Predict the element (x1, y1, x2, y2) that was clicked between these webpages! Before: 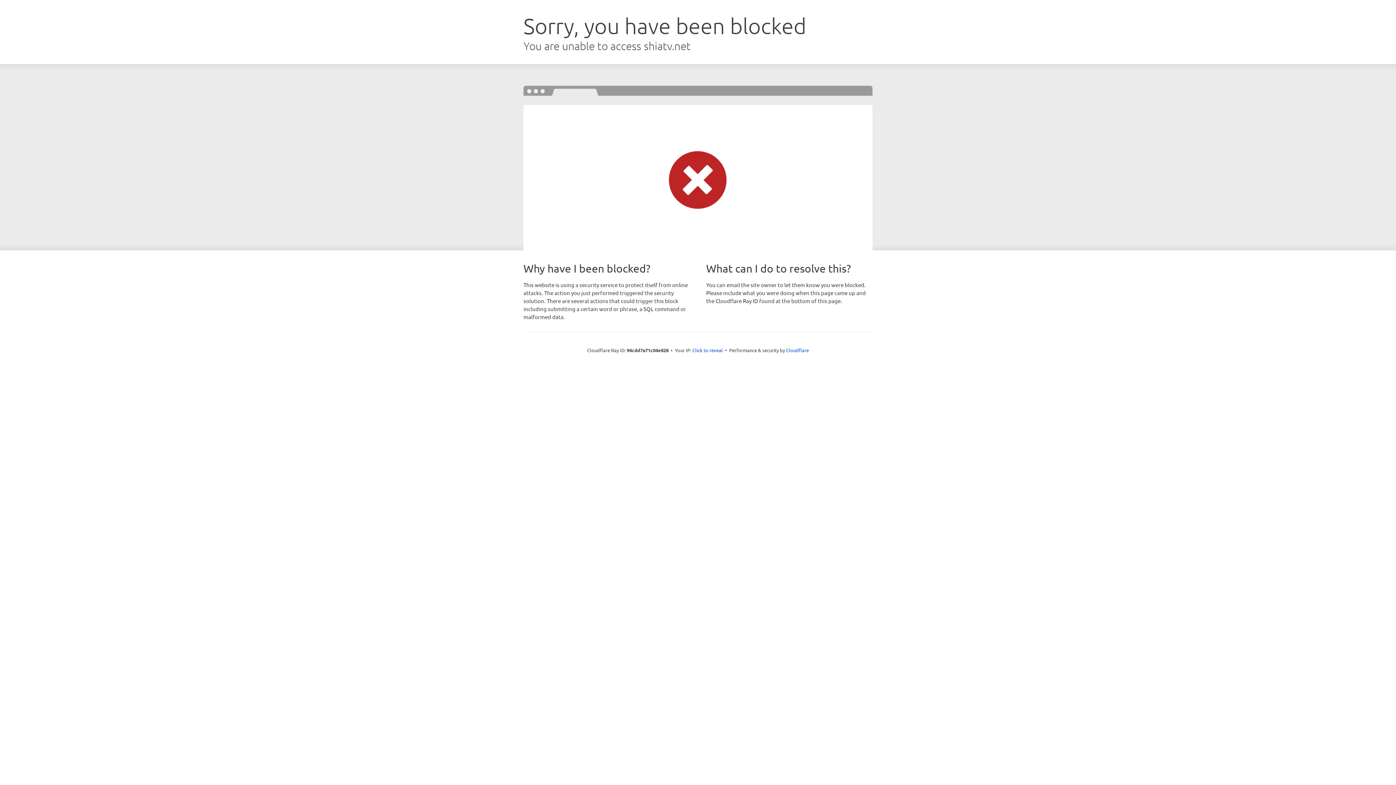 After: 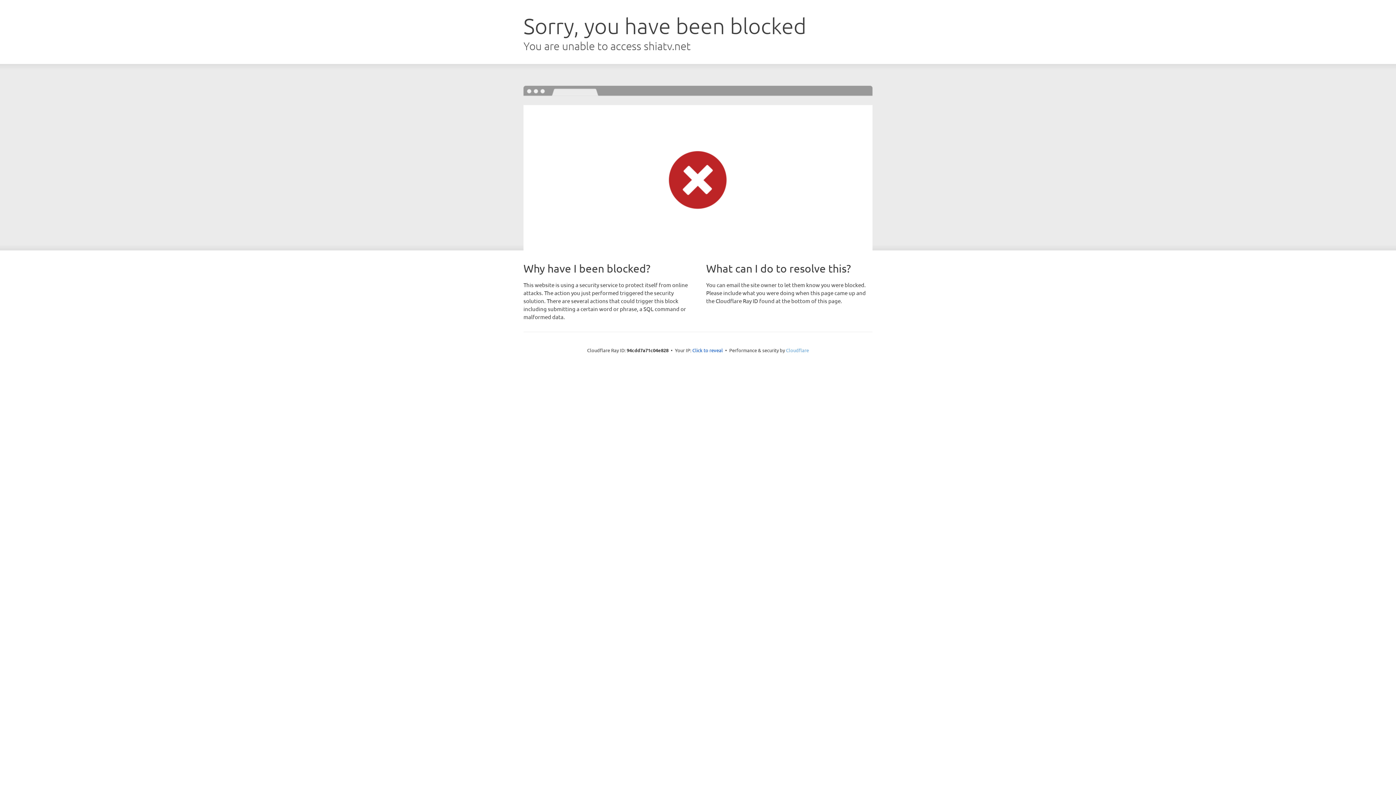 Action: bbox: (786, 347, 809, 353) label: Cloudflare